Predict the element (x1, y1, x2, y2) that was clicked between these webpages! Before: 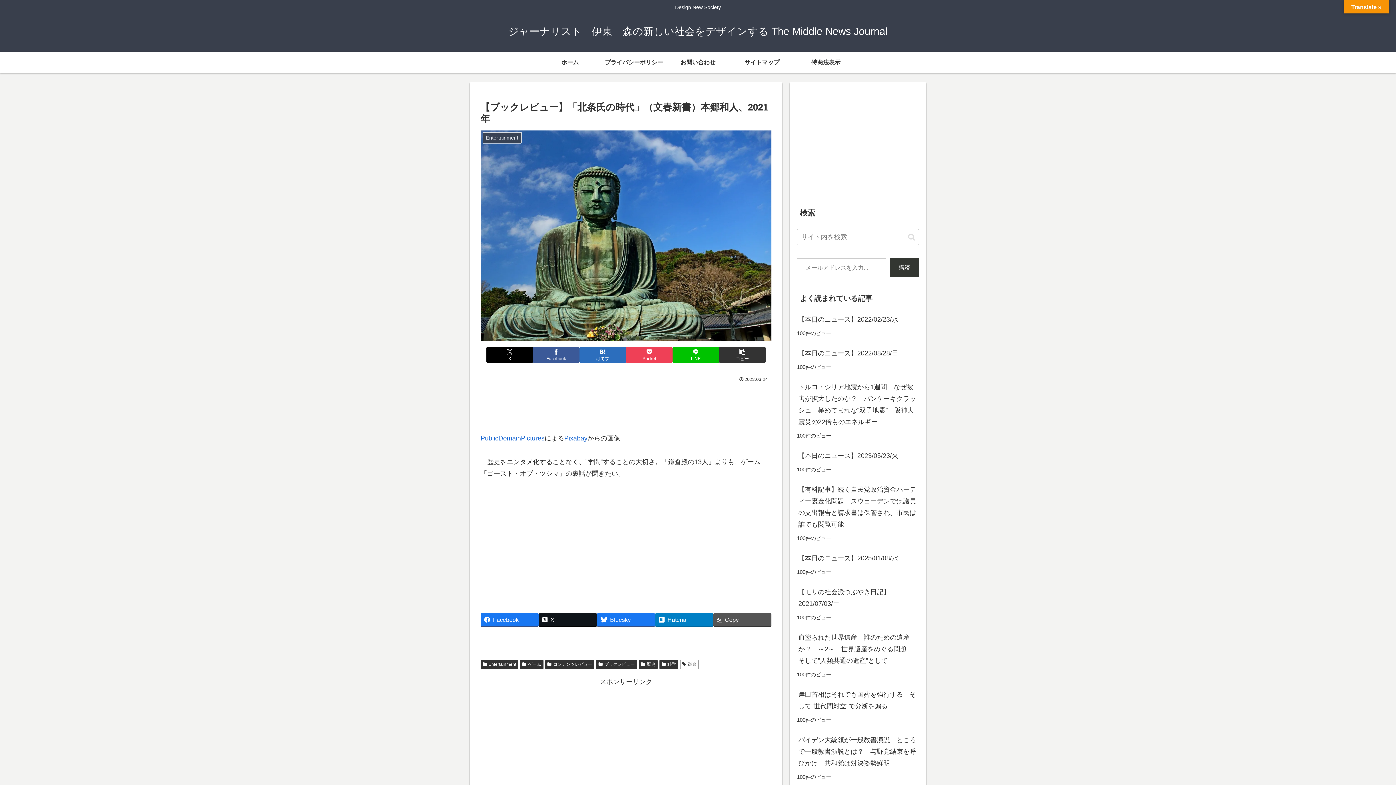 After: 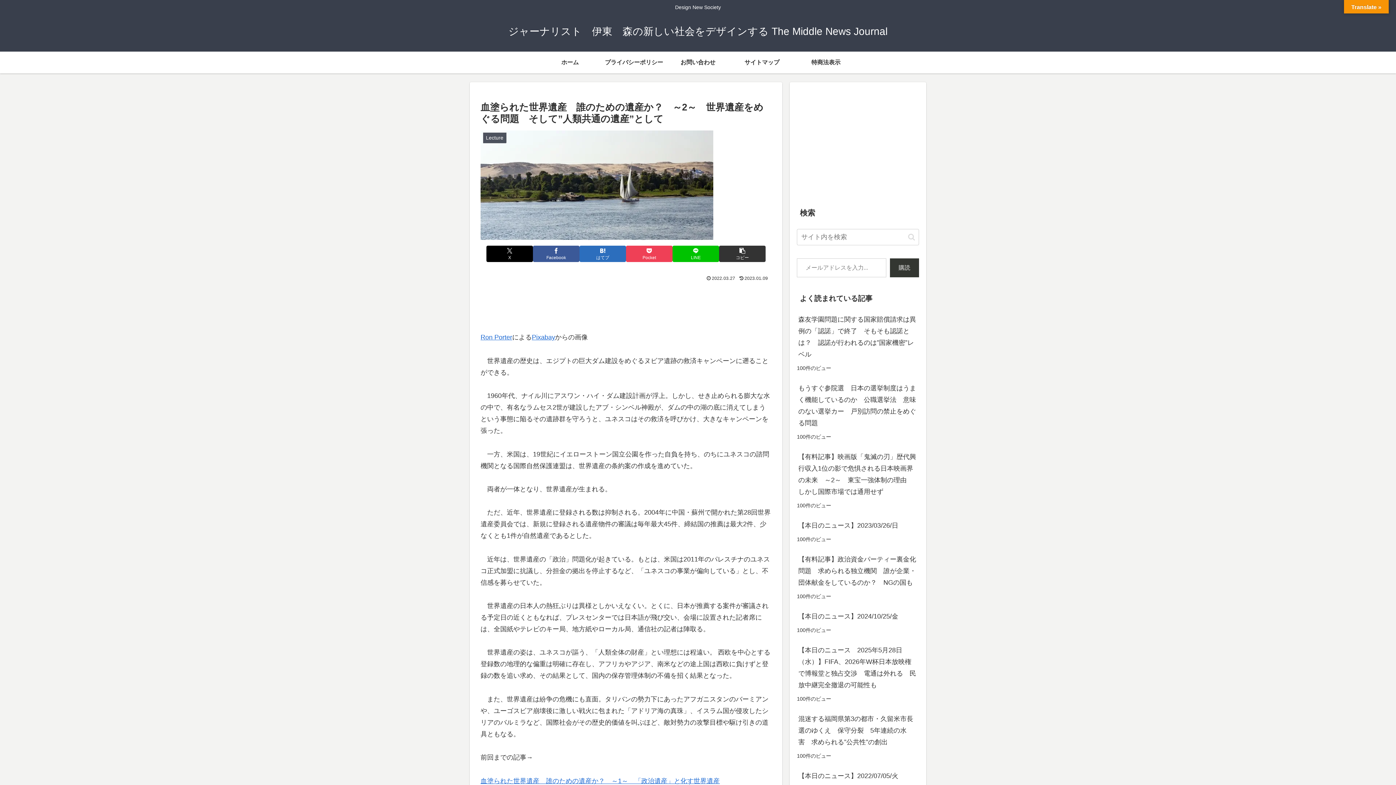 Action: label: 血塗られた世界遺産　誰のための遺産か？　～2～　世界遺産をめぐる問題　そして”人類共通の遺産”として bbox: (797, 628, 919, 670)